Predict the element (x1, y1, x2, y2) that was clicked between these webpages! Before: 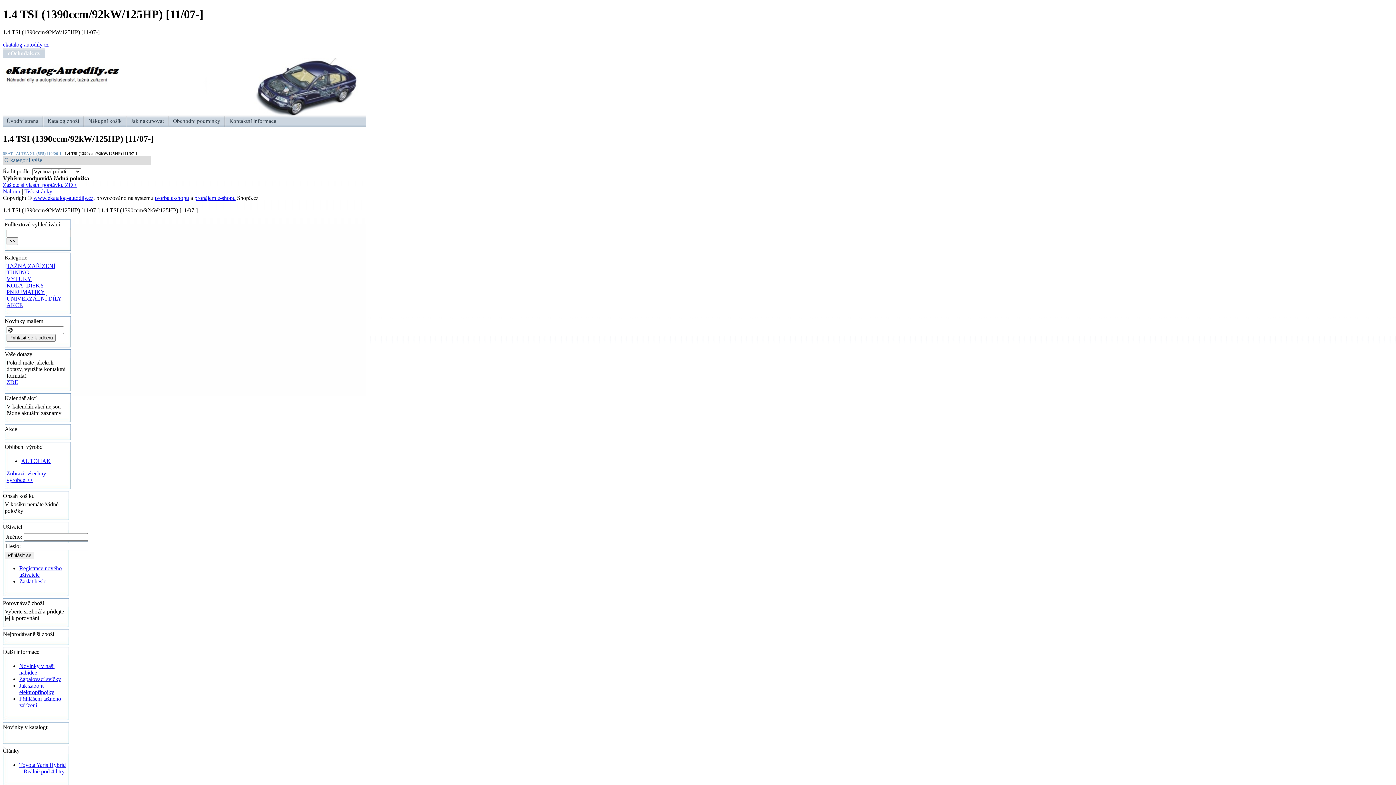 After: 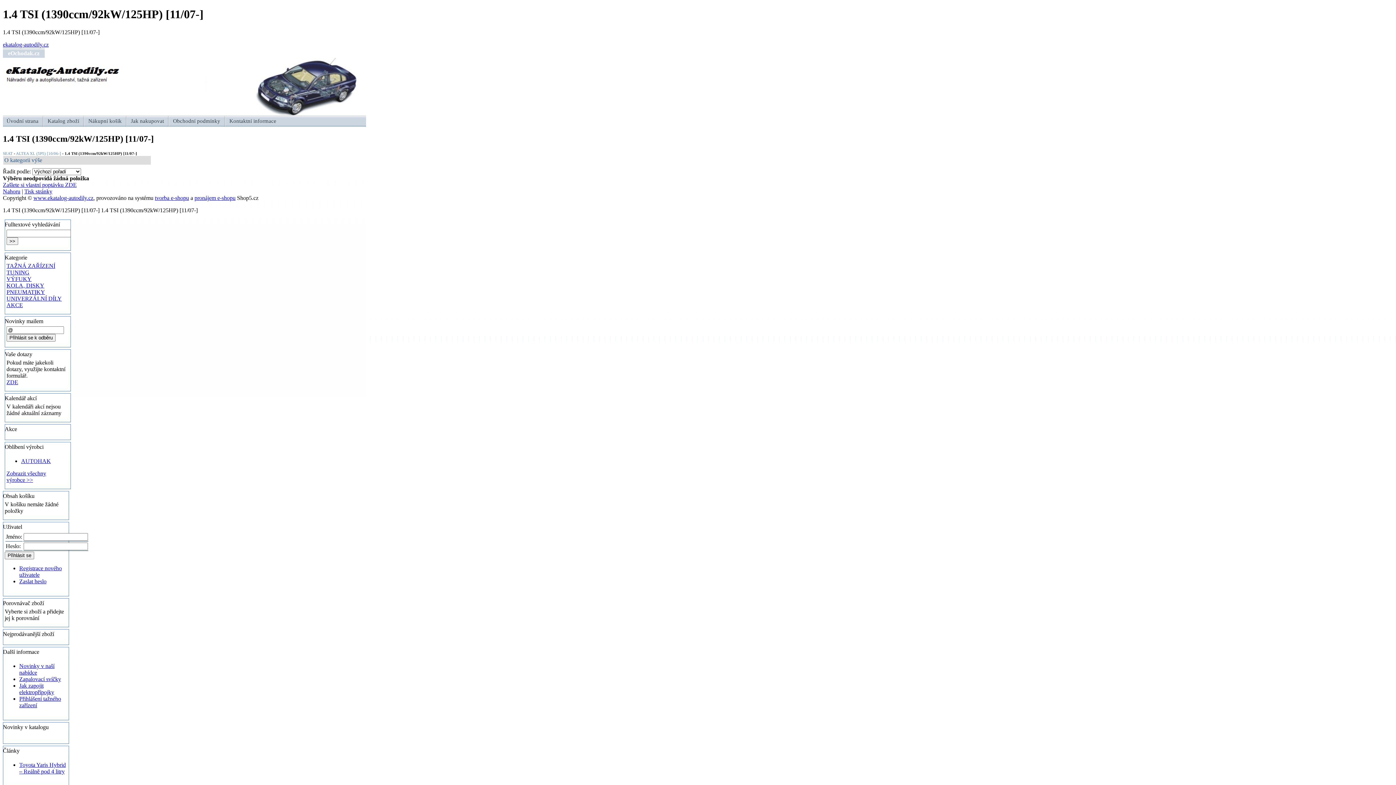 Action: label: Zobrazit všechny výrobce >> bbox: (6, 470, 46, 483)